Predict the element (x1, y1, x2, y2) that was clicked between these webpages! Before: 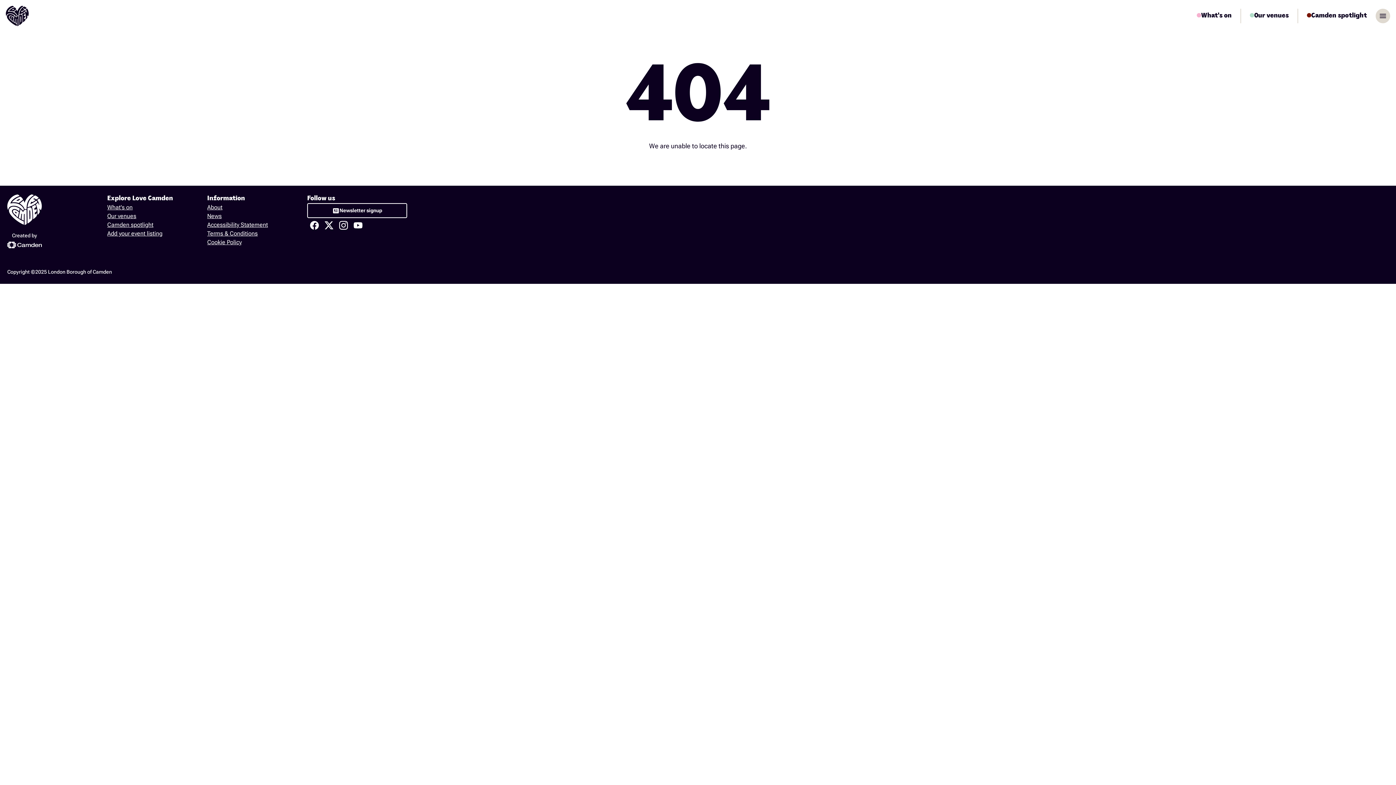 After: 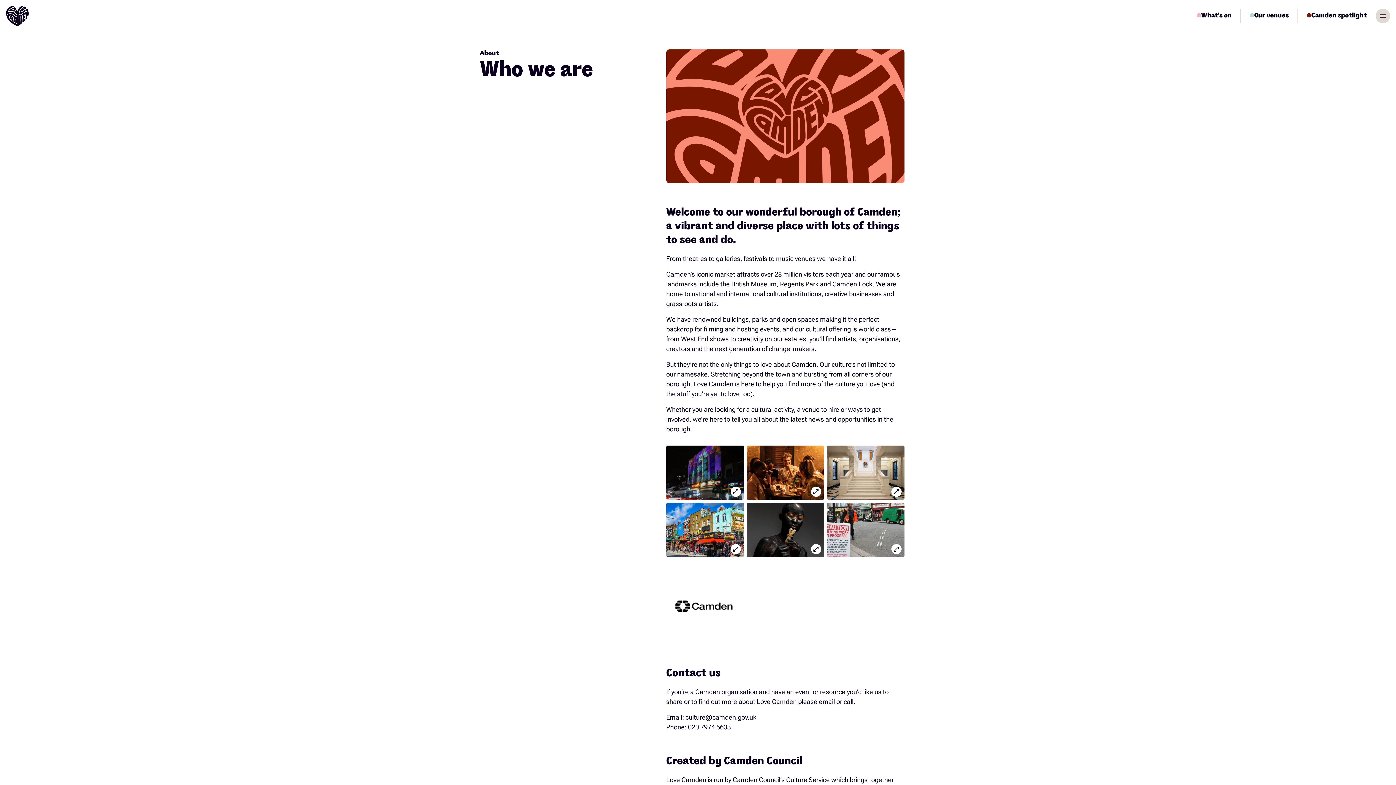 Action: label: About bbox: (207, 204, 222, 210)